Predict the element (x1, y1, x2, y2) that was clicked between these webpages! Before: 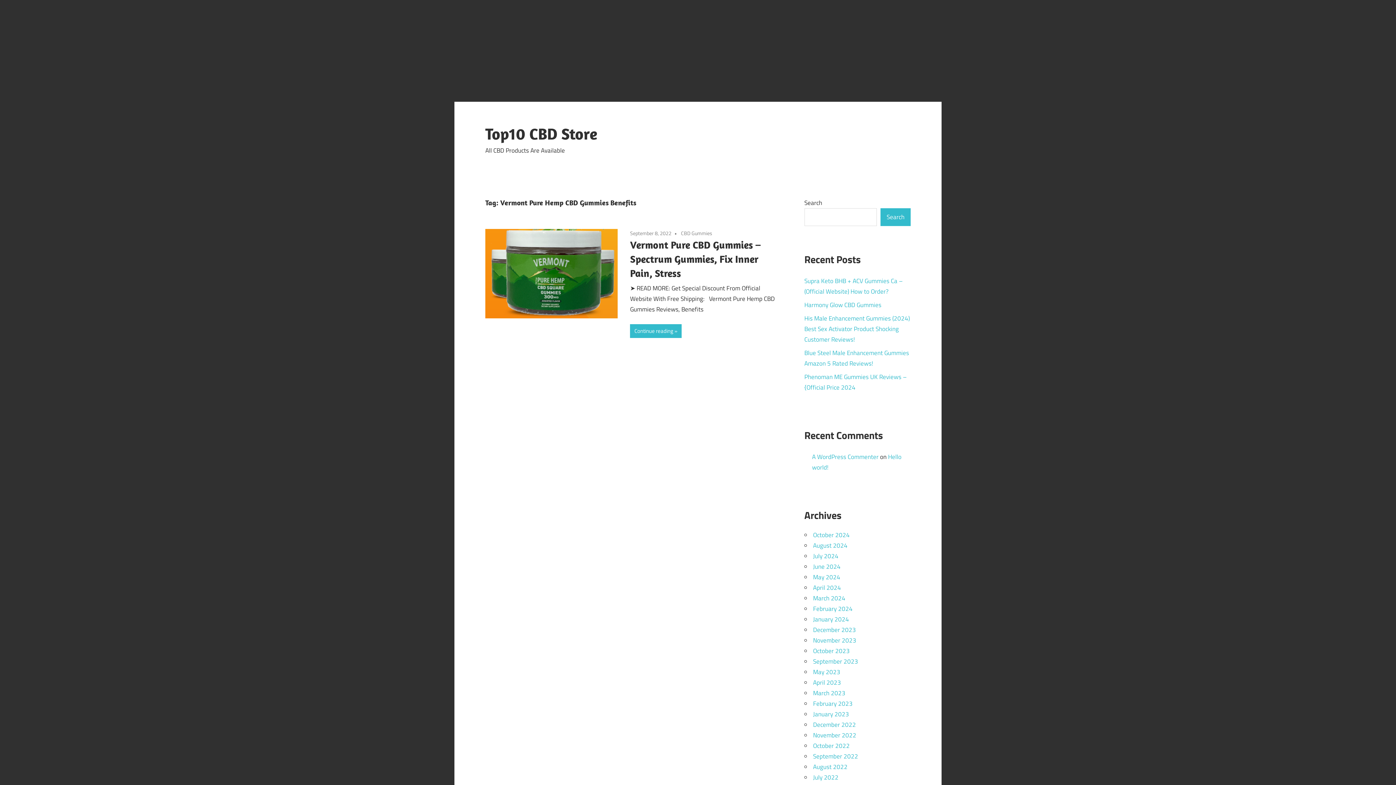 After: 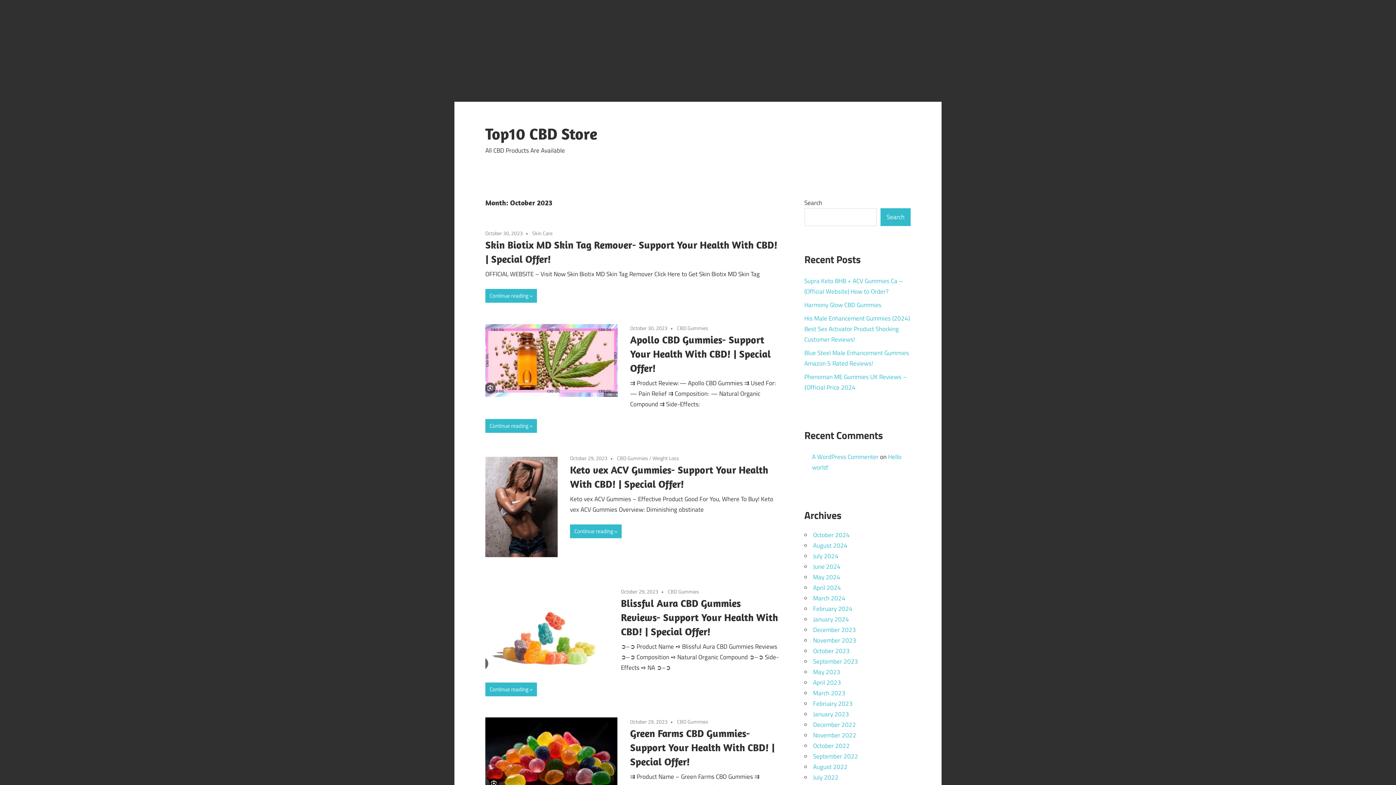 Action: label: October 2023 bbox: (813, 646, 850, 656)